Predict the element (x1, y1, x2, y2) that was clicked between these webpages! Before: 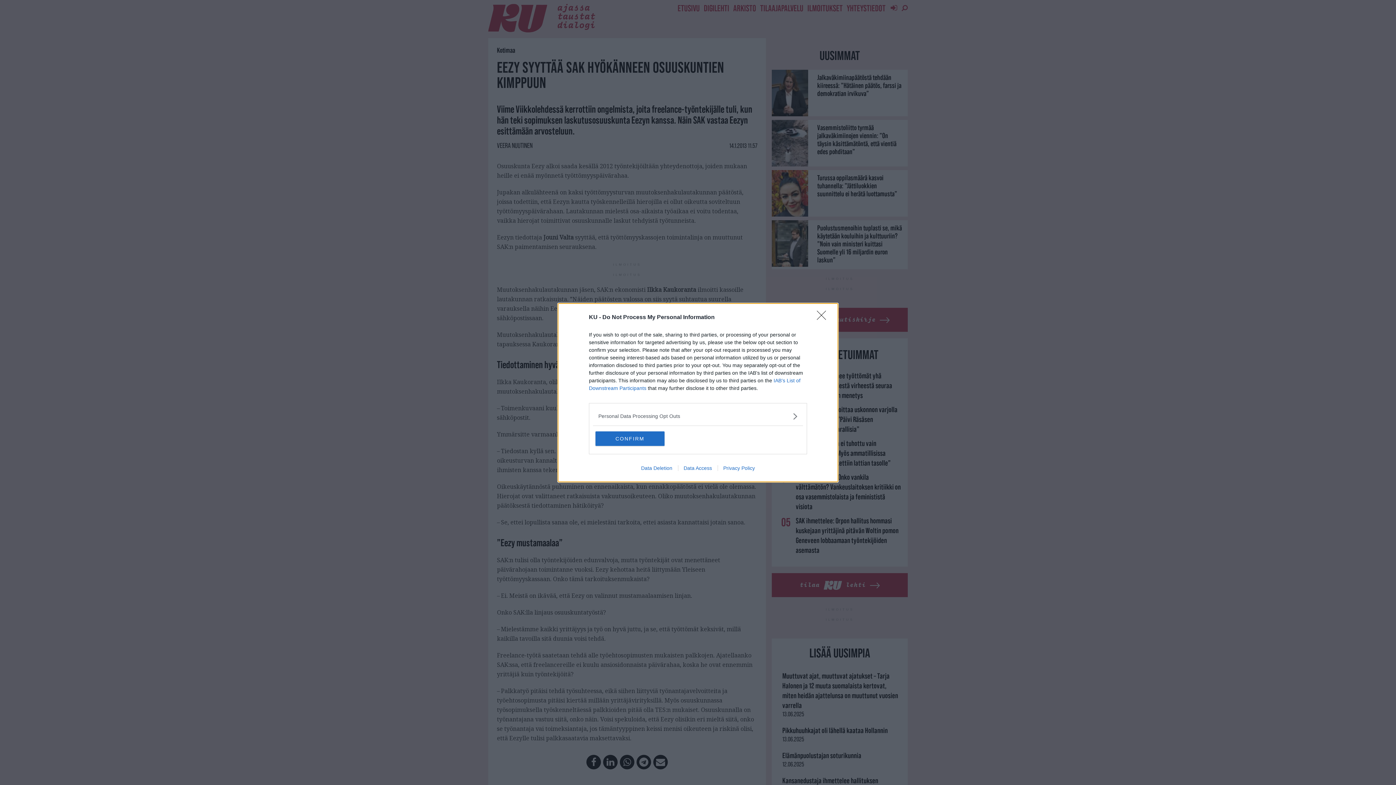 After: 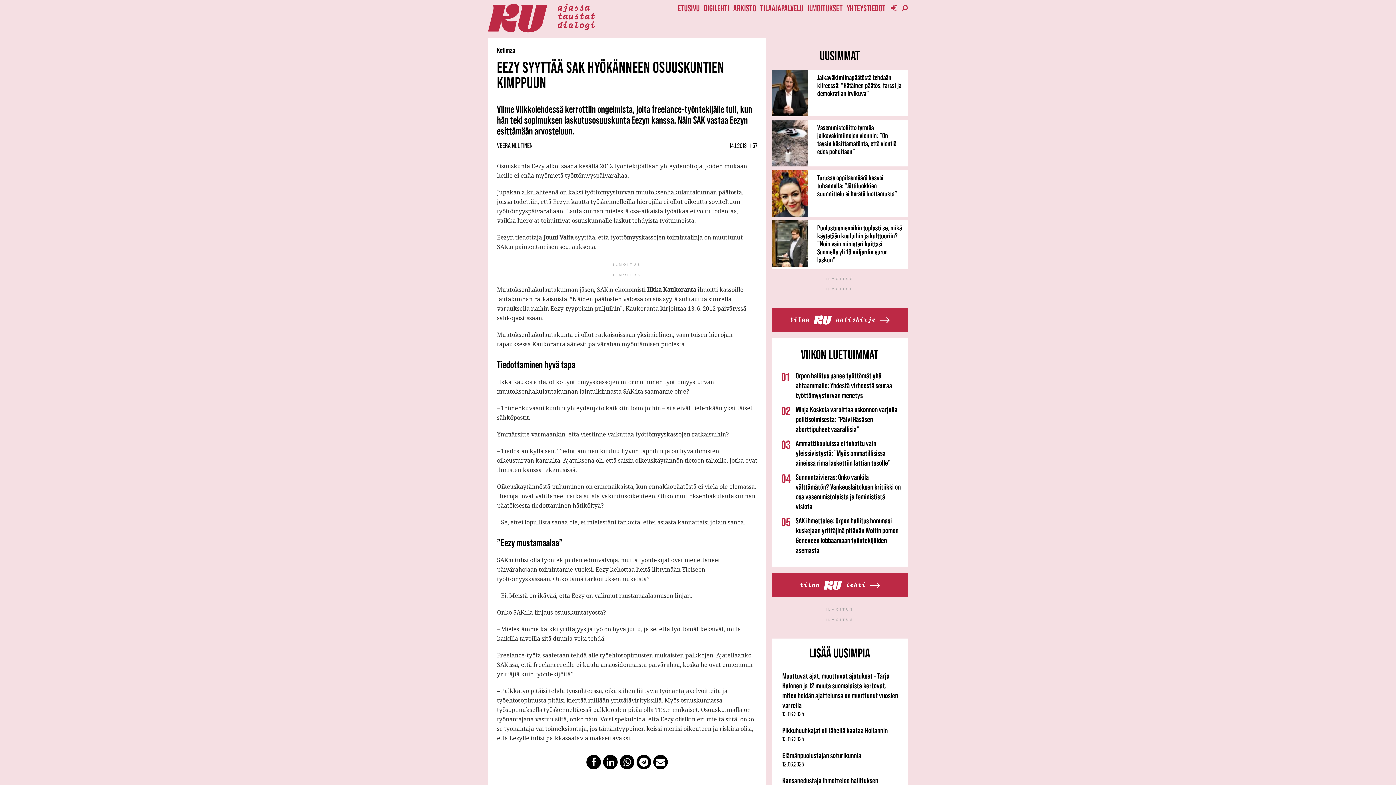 Action: label: Close bbox: (817, 310, 830, 324)